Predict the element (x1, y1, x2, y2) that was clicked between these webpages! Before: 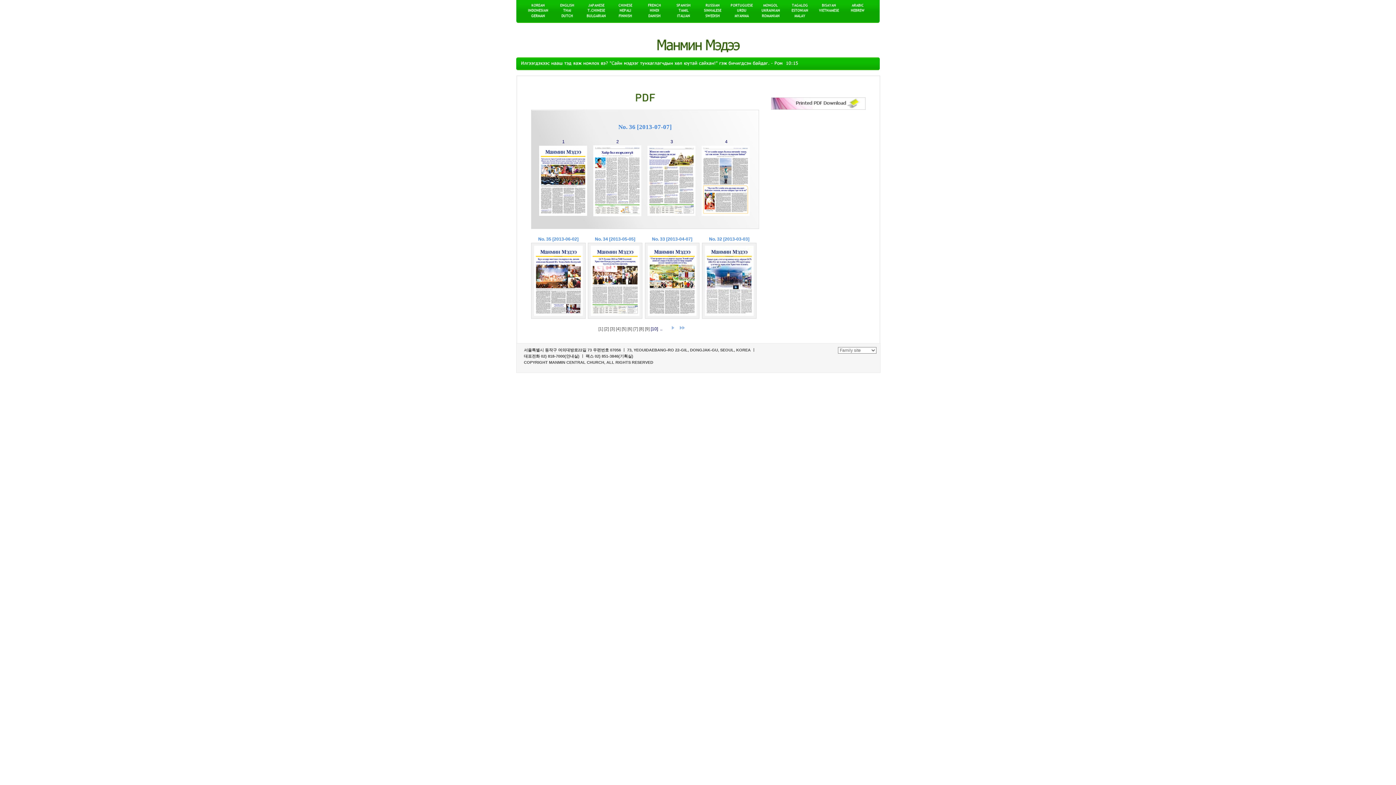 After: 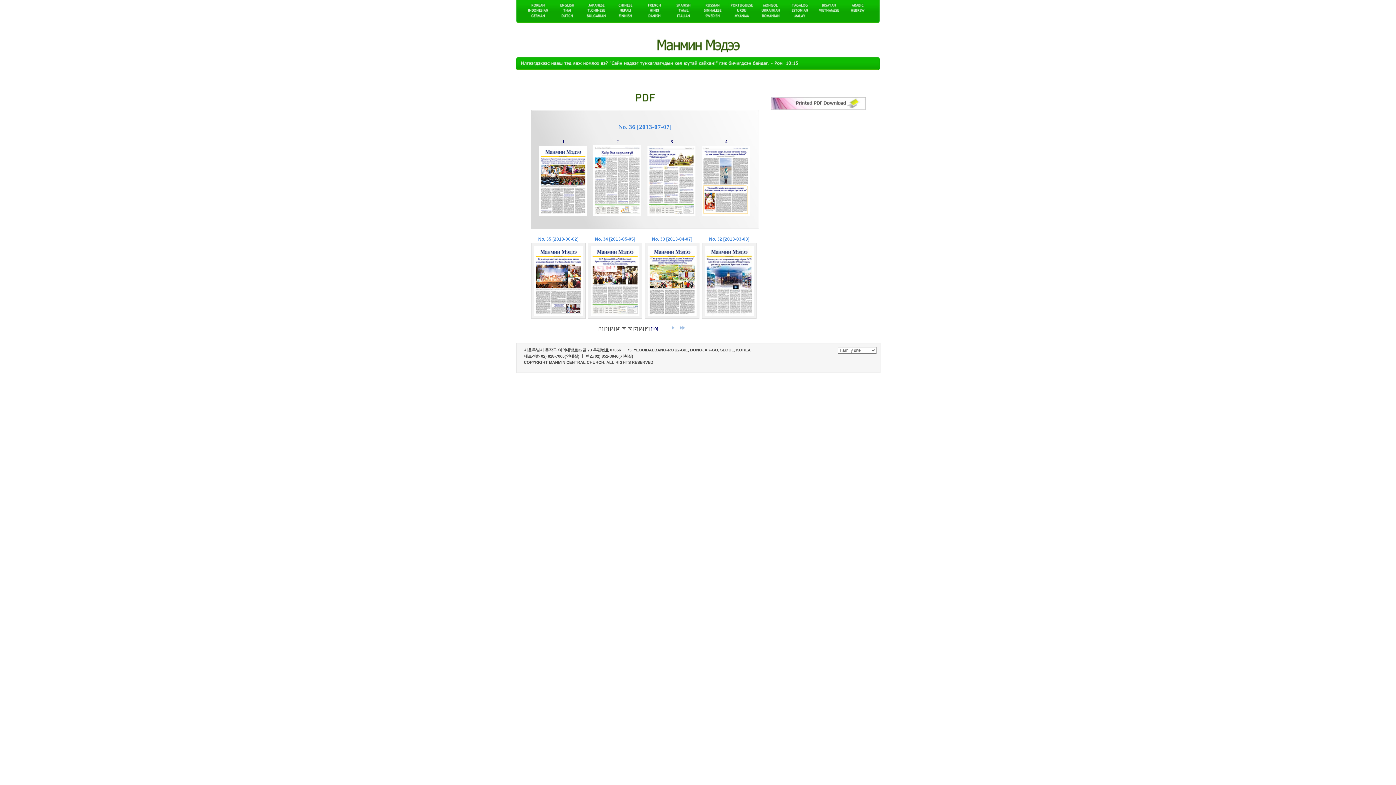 Action: bbox: (701, 212, 749, 217)